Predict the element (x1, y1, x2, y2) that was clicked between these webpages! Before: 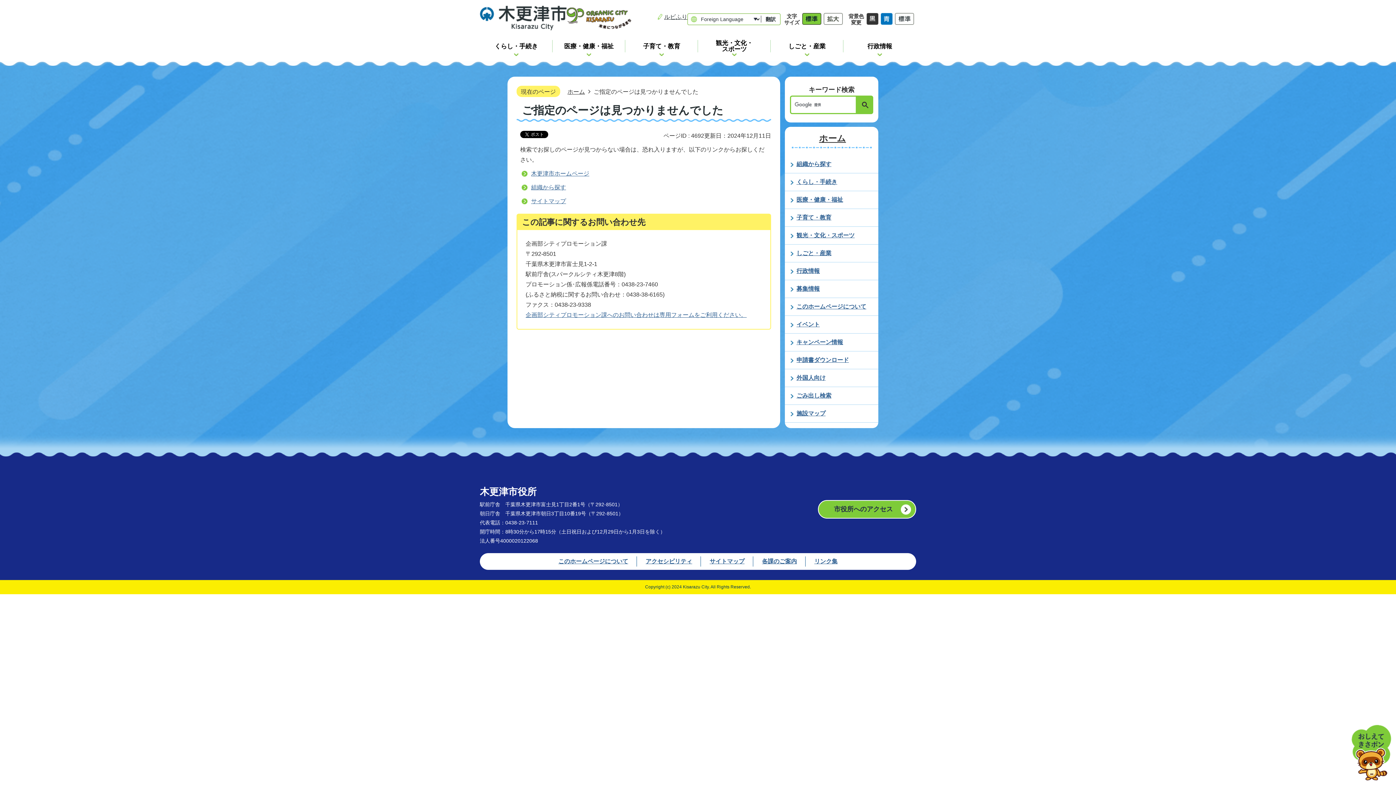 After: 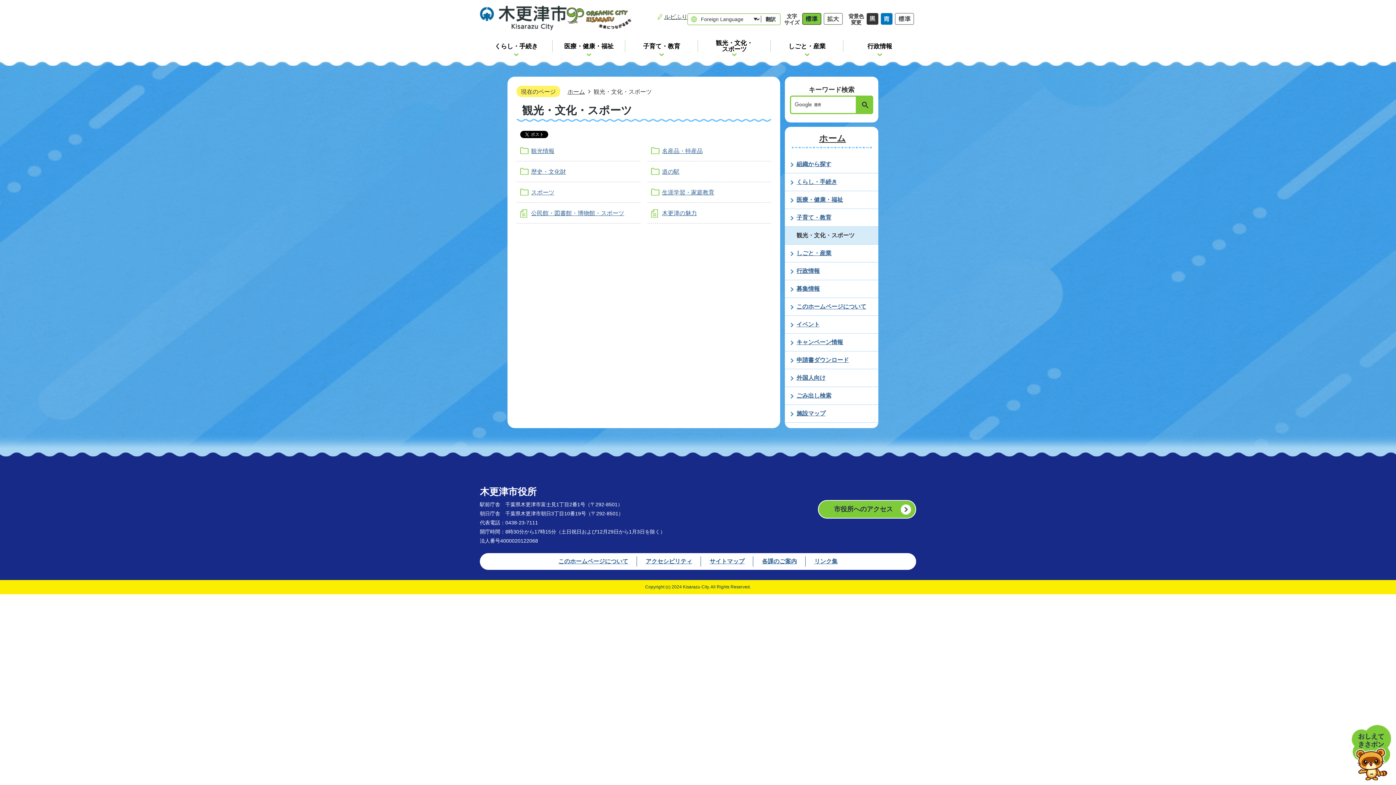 Action: bbox: (785, 226, 878, 244) label: 観光・文化・スポーツ